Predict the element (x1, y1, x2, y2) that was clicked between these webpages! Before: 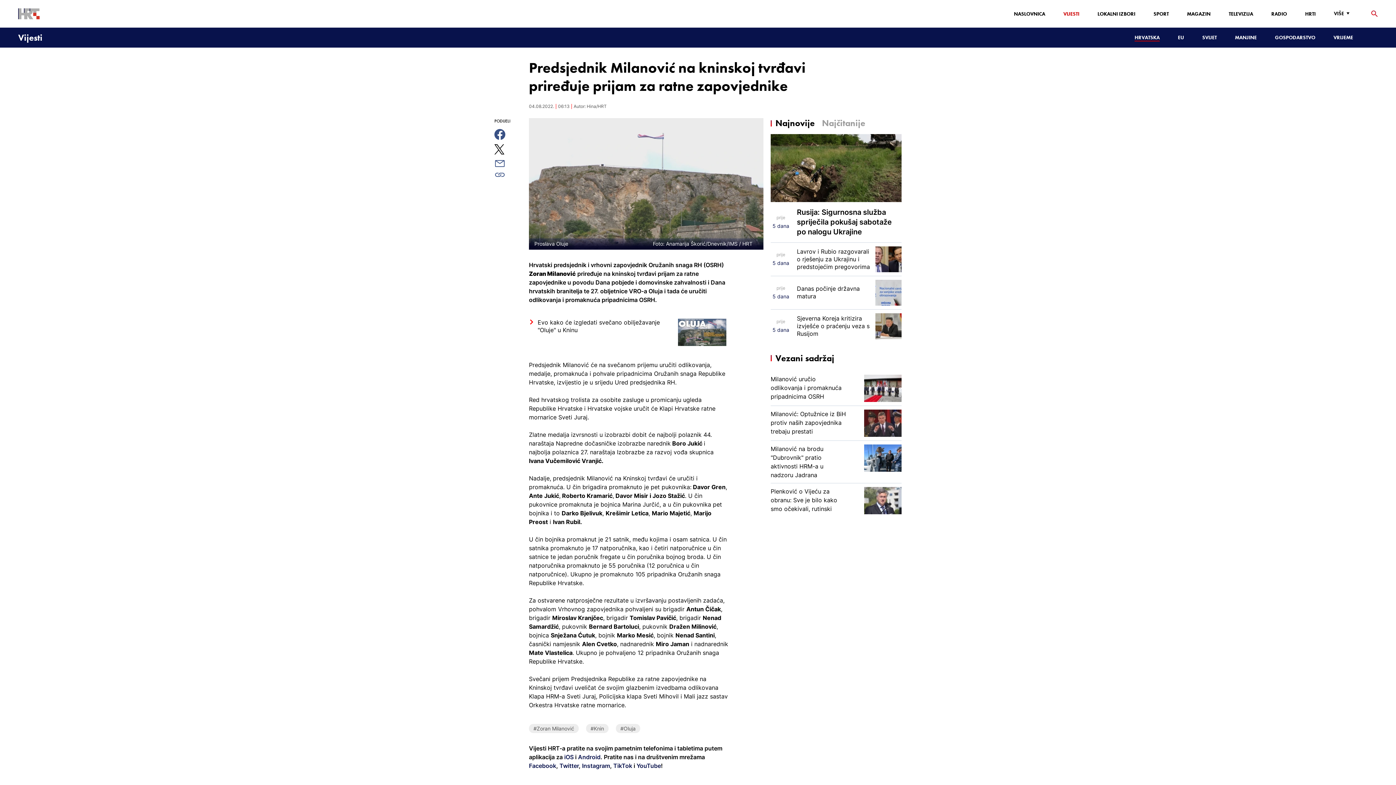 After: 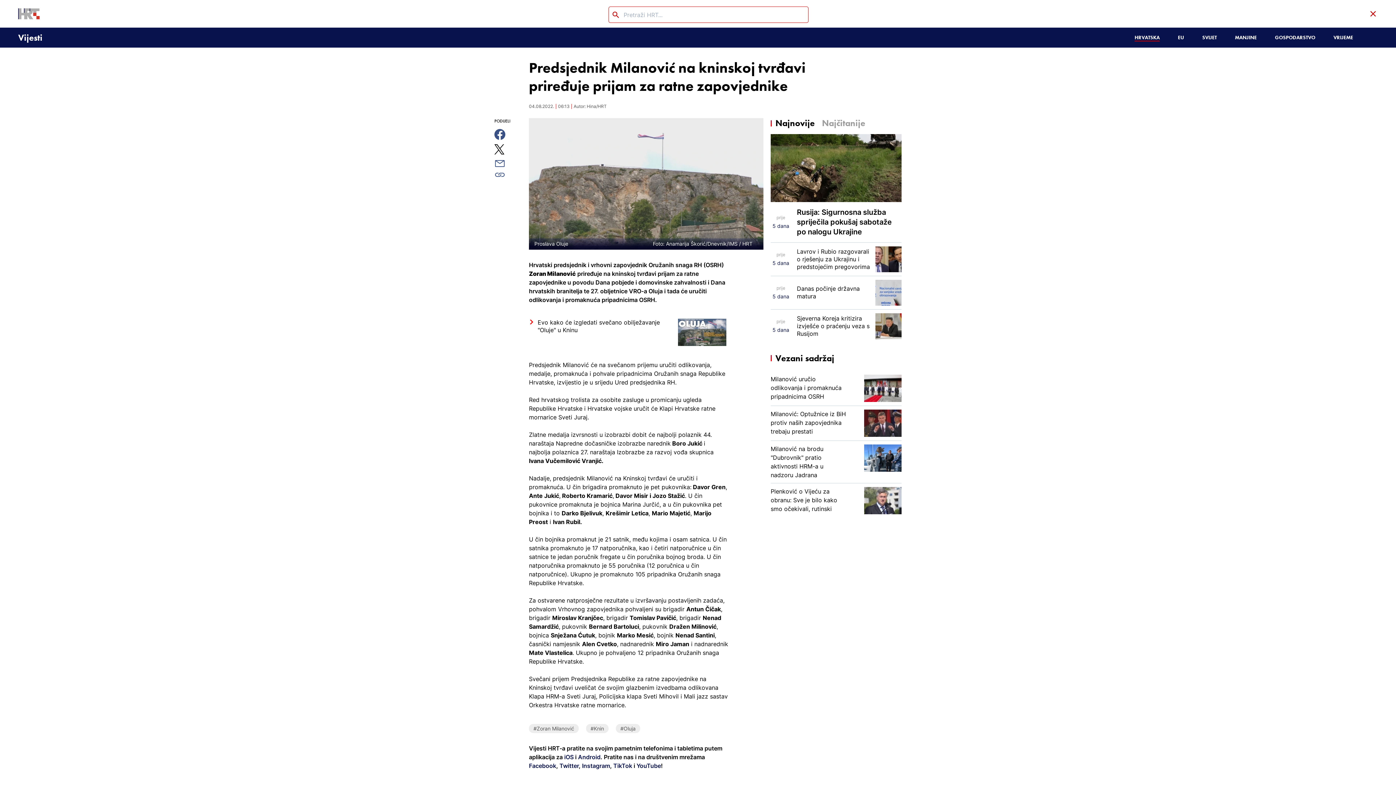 Action: label: tražilica bbox: (1371, 10, 1378, 17)